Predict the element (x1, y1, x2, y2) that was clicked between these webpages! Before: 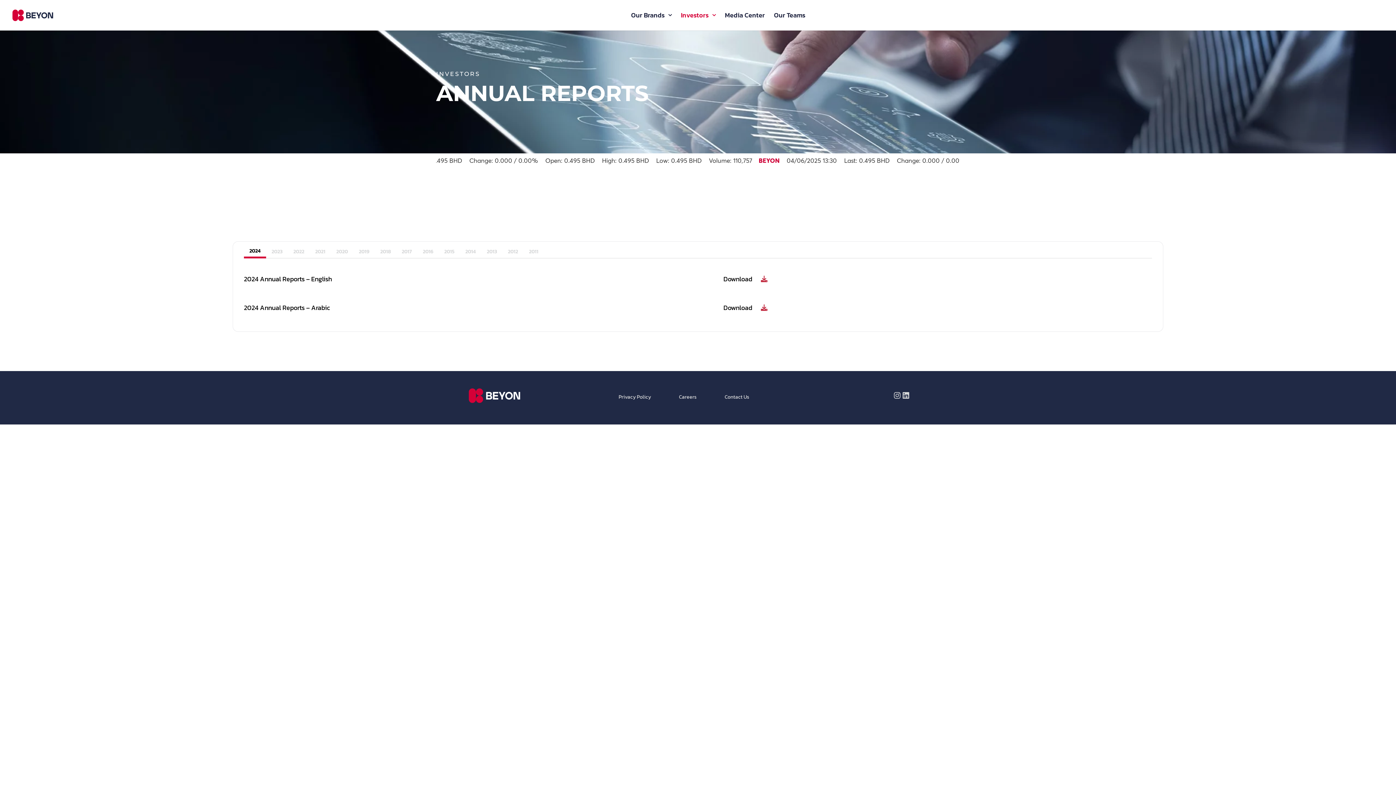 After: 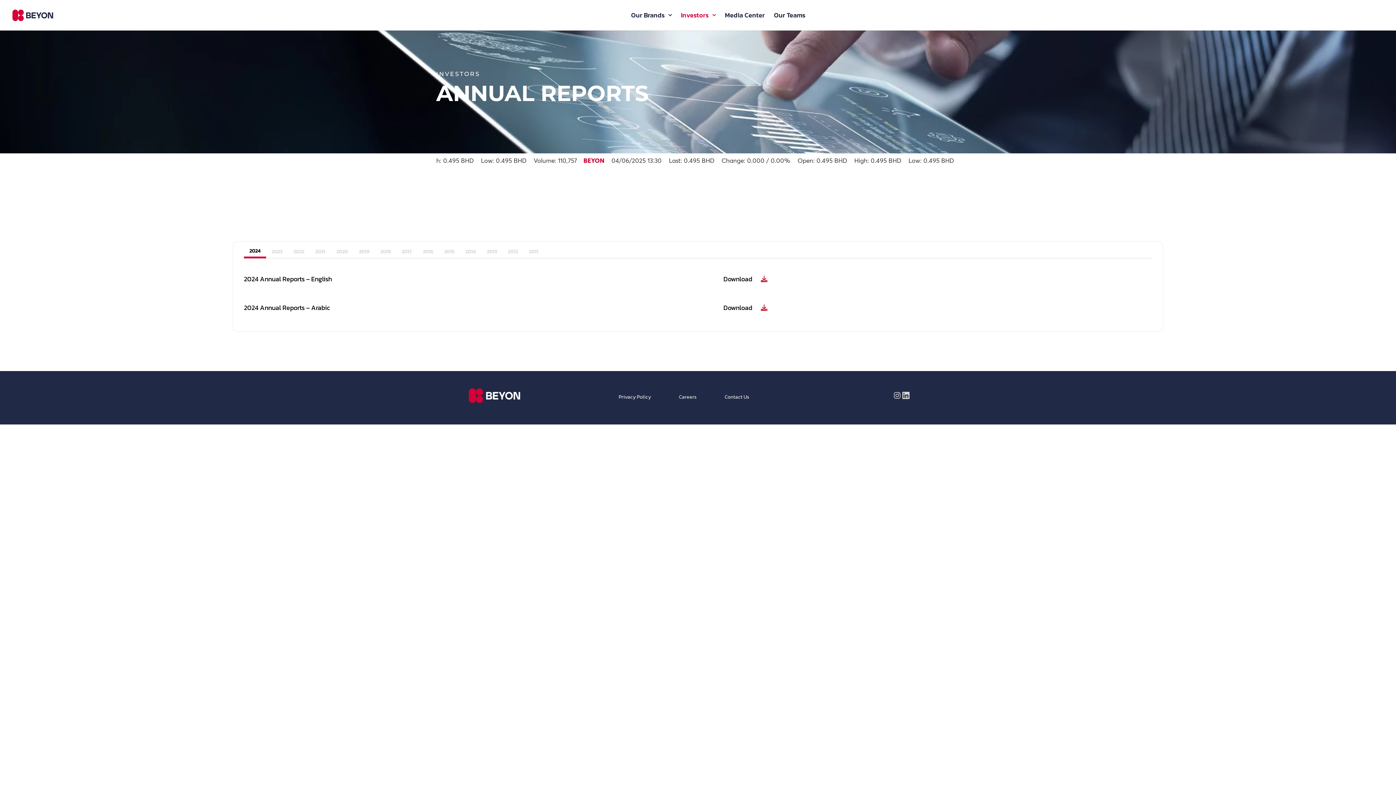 Action: label: LinkedIn bbox: (901, 391, 910, 399)